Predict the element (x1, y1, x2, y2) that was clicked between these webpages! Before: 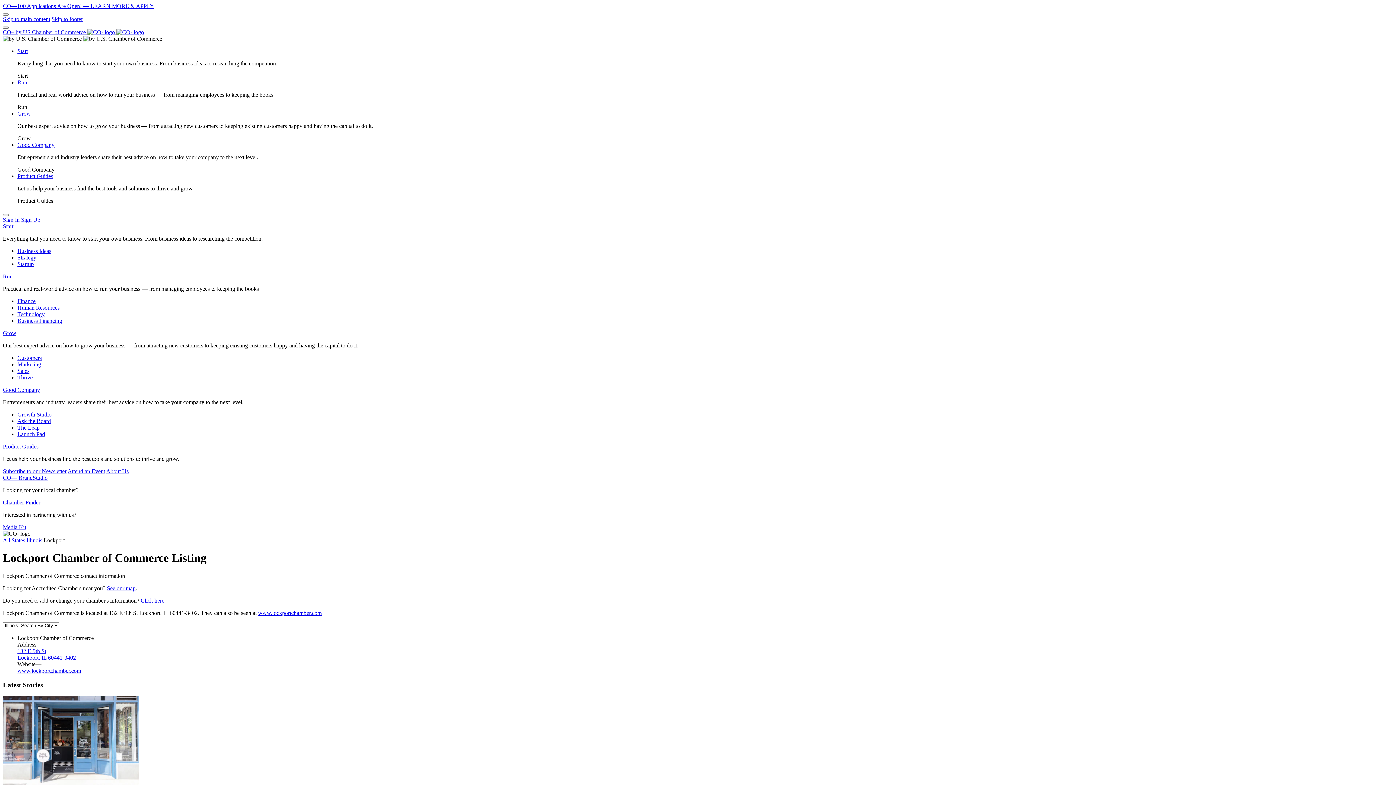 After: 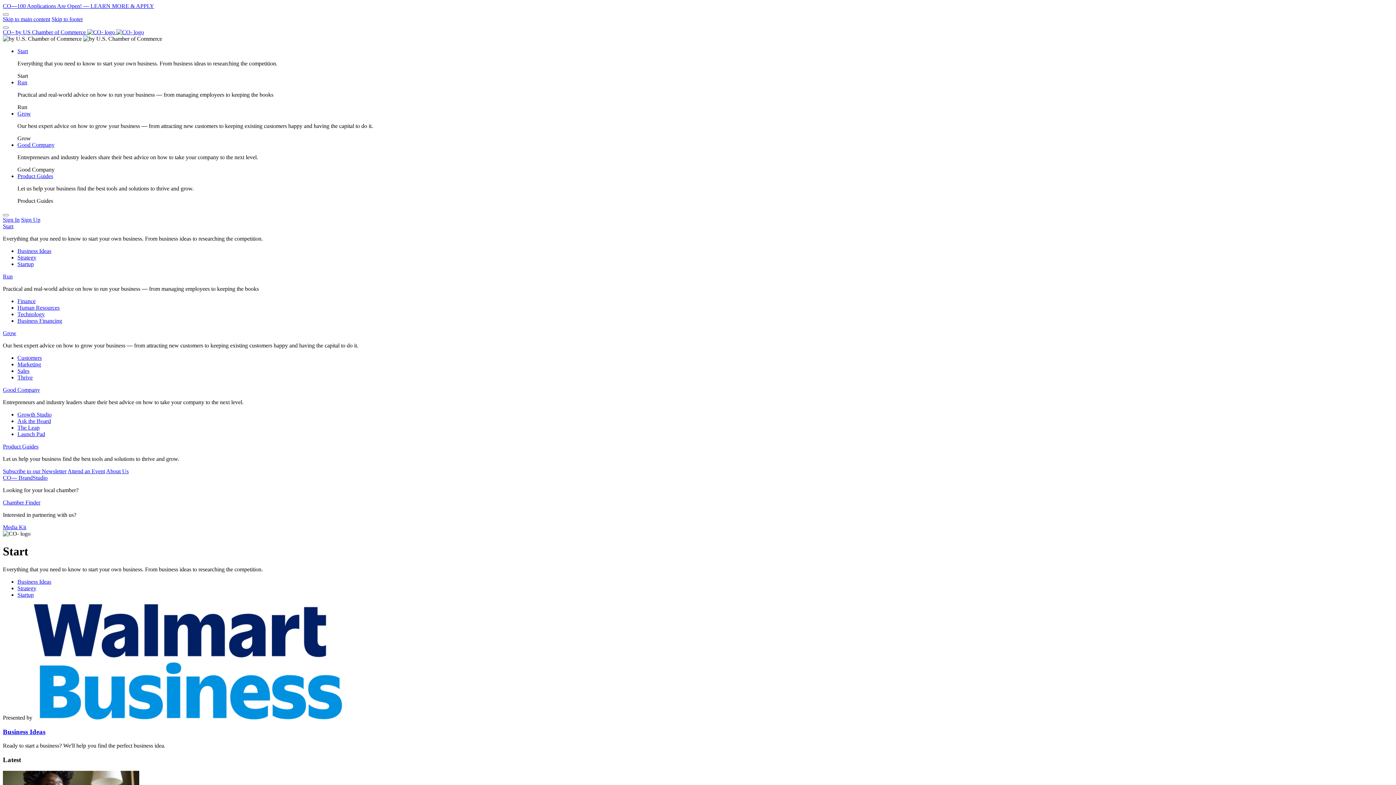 Action: label: Start bbox: (2, 223, 13, 229)